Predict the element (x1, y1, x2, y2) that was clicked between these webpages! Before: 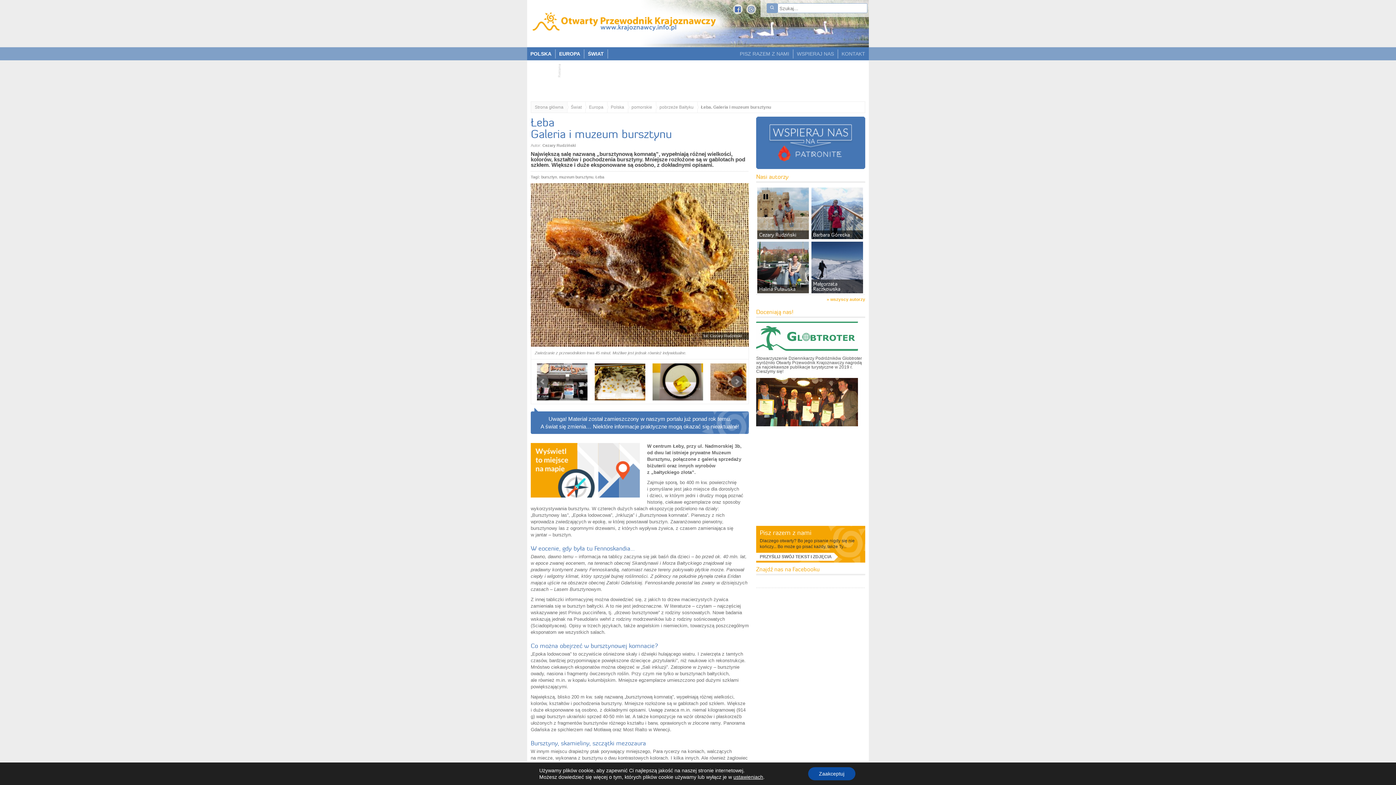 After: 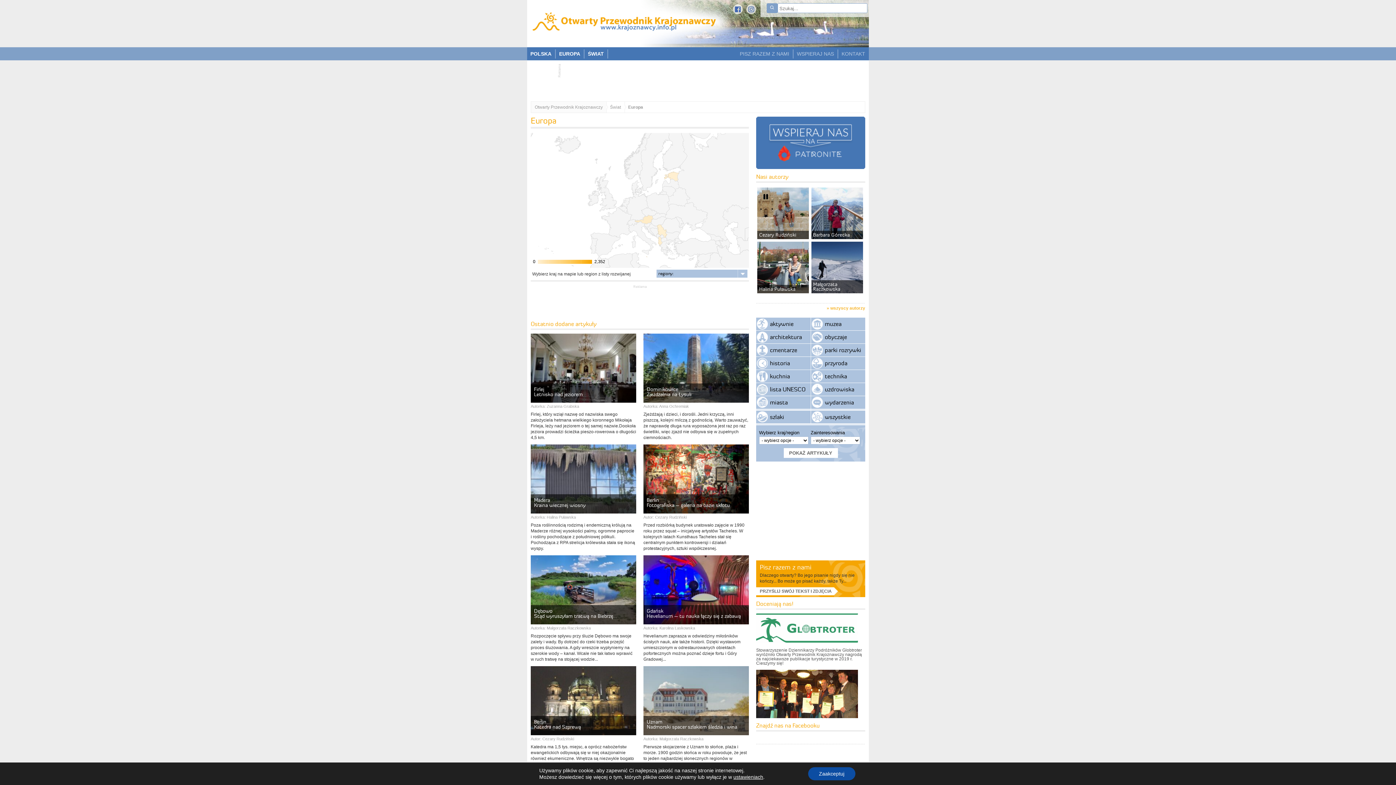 Action: bbox: (589, 101, 603, 112) label: Europa